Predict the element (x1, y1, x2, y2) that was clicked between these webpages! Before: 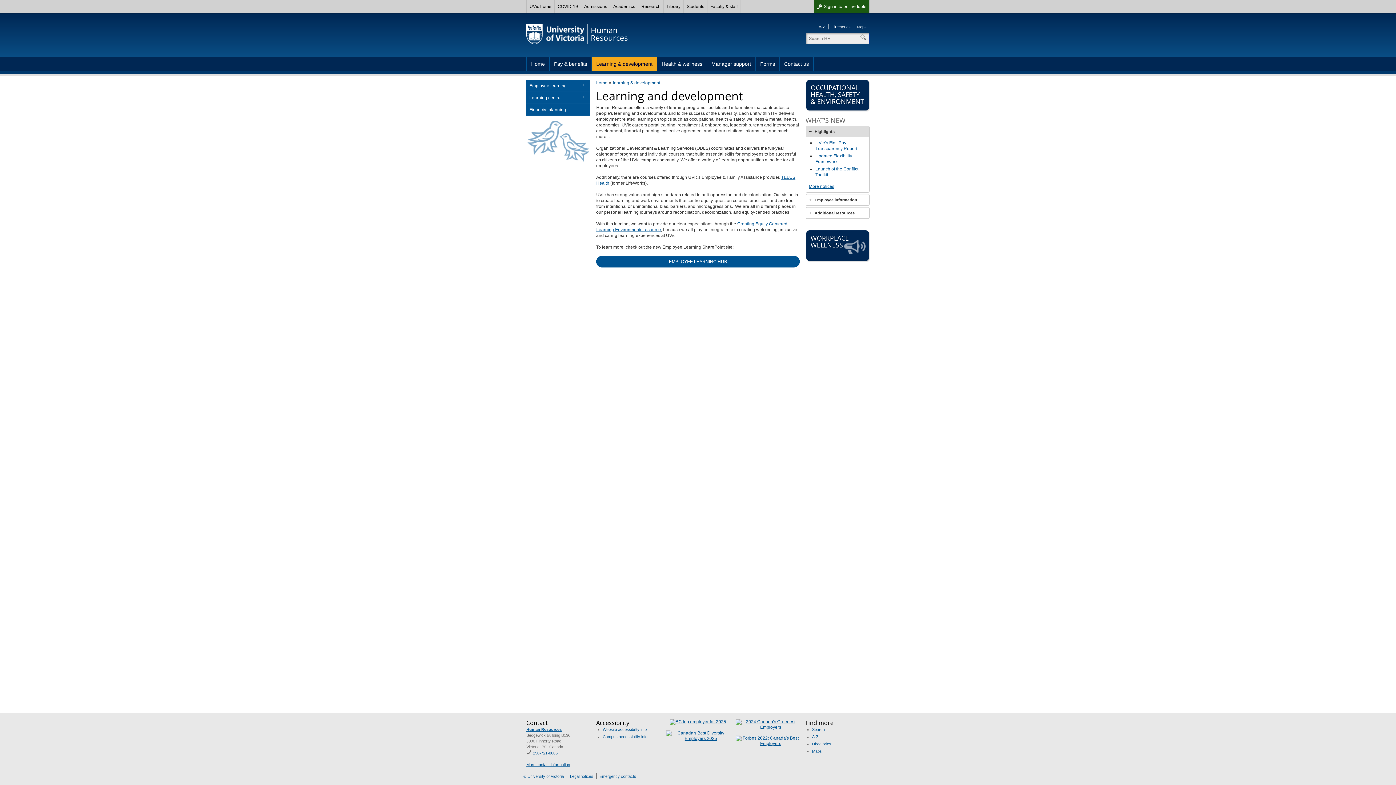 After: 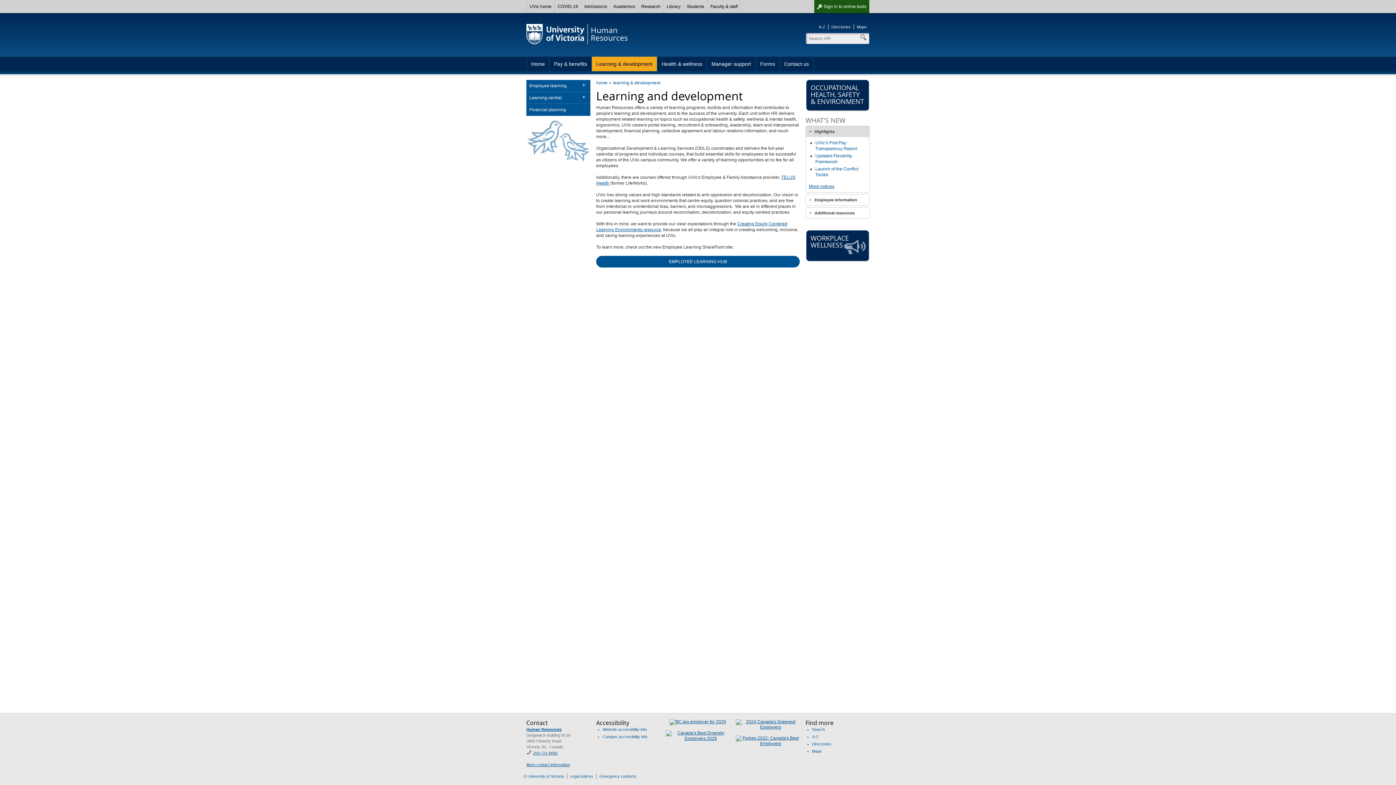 Action: bbox: (756, 56, 780, 71) label: Forms